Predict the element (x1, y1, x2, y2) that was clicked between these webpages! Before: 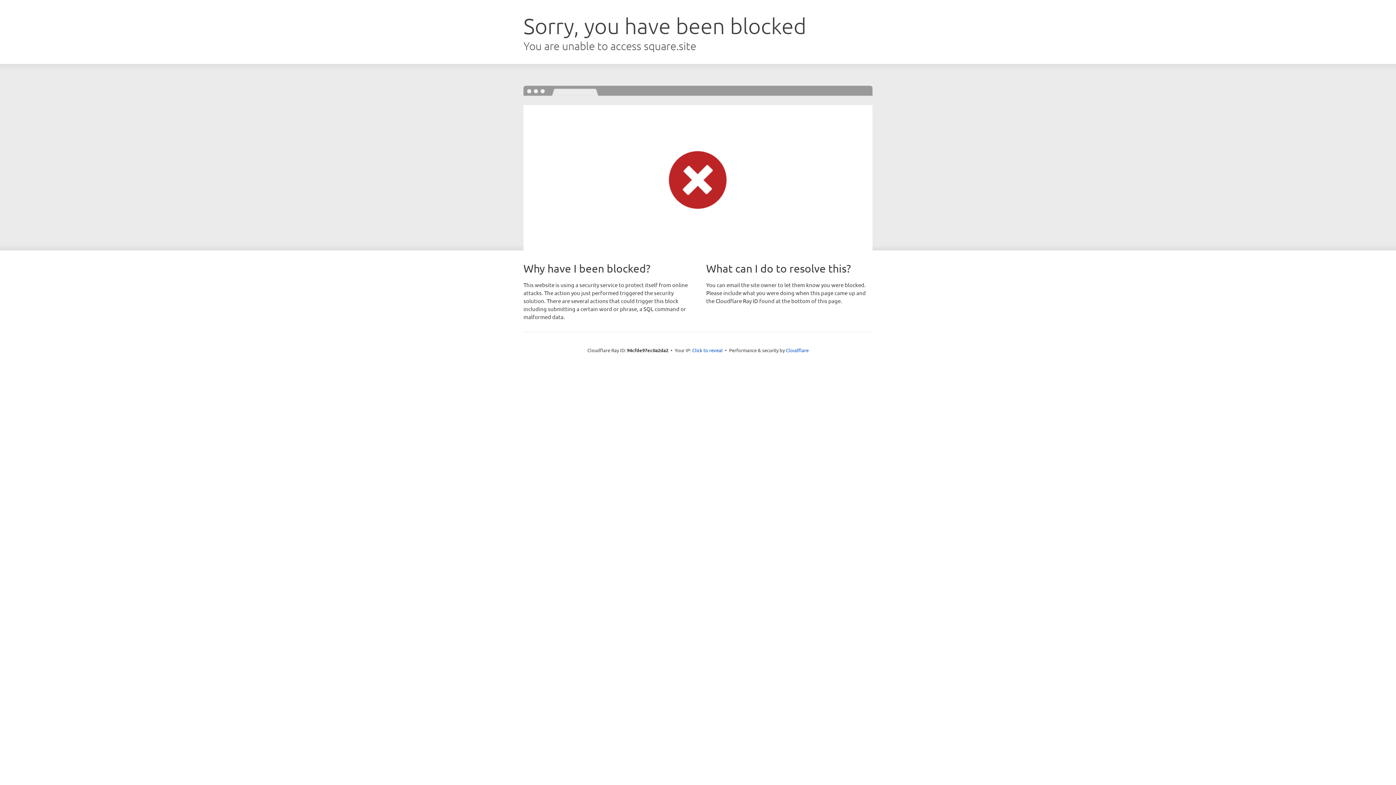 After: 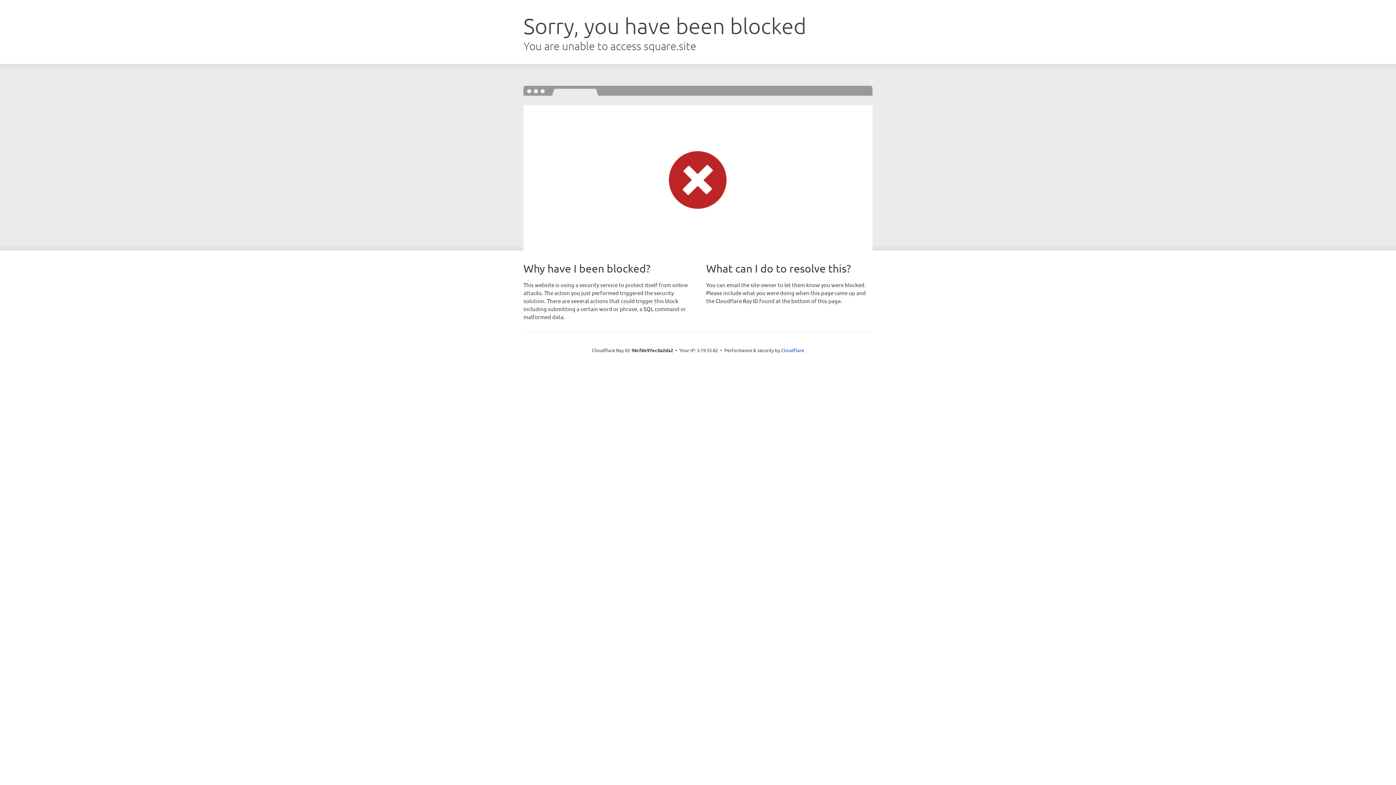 Action: label: Click to reveal bbox: (692, 346, 722, 353)